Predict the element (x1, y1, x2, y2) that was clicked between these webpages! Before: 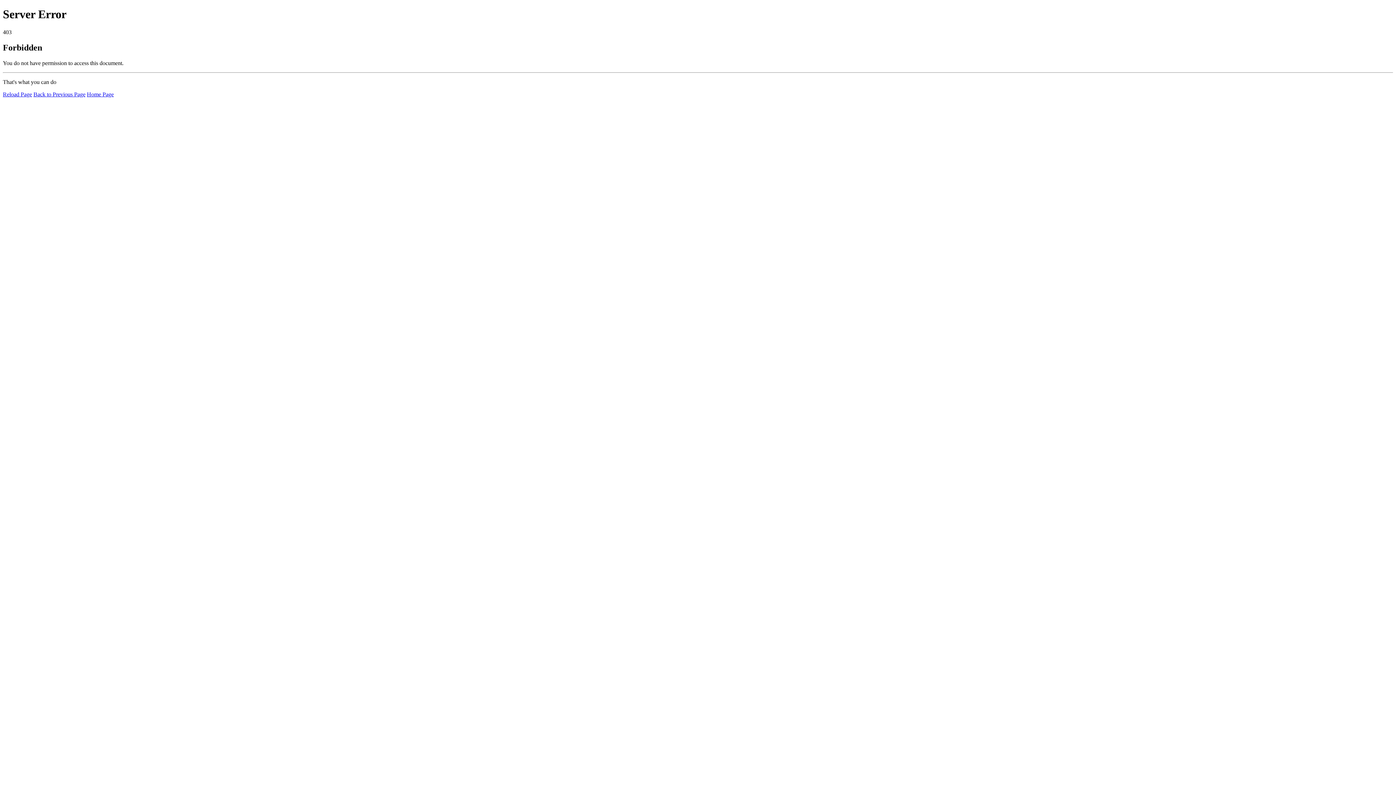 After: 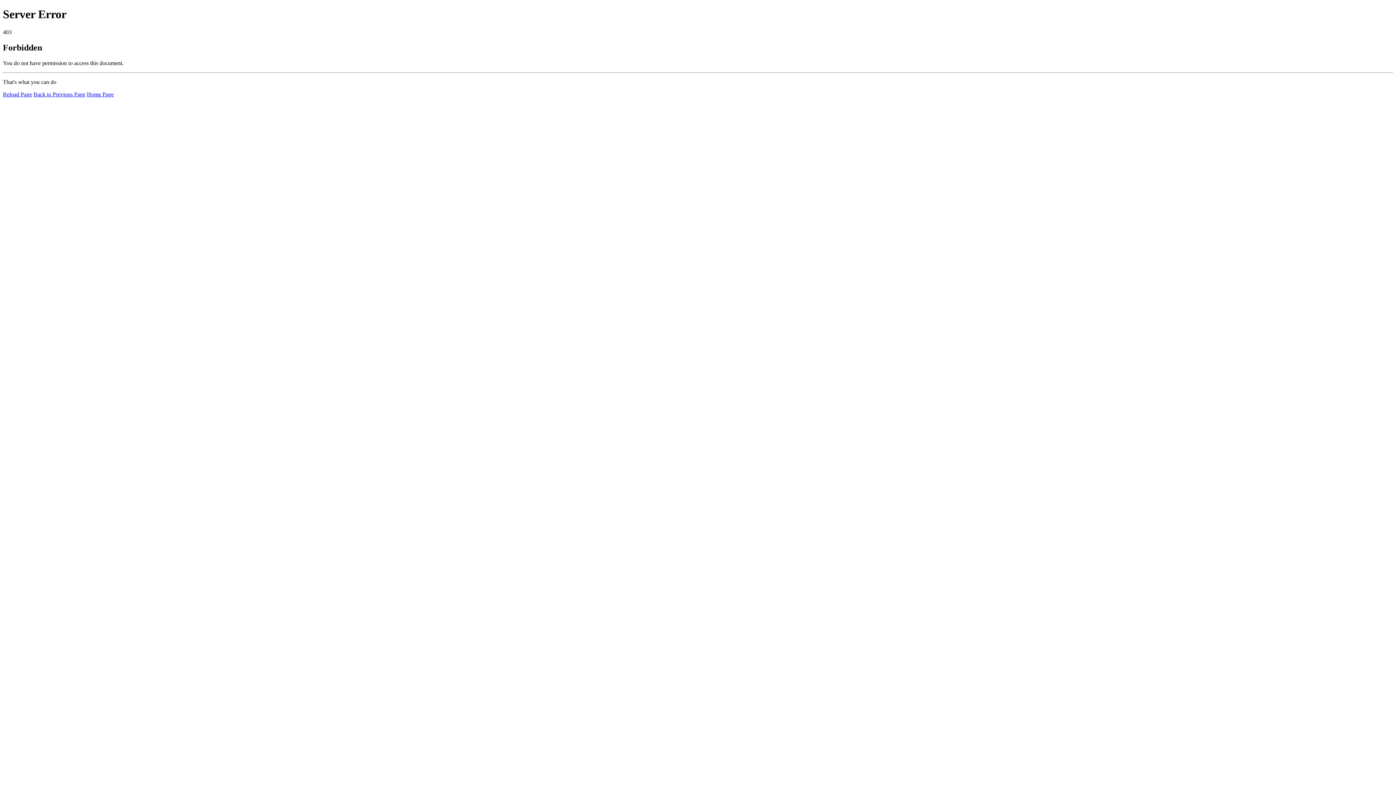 Action: label: Reload Page bbox: (2, 91, 32, 97)